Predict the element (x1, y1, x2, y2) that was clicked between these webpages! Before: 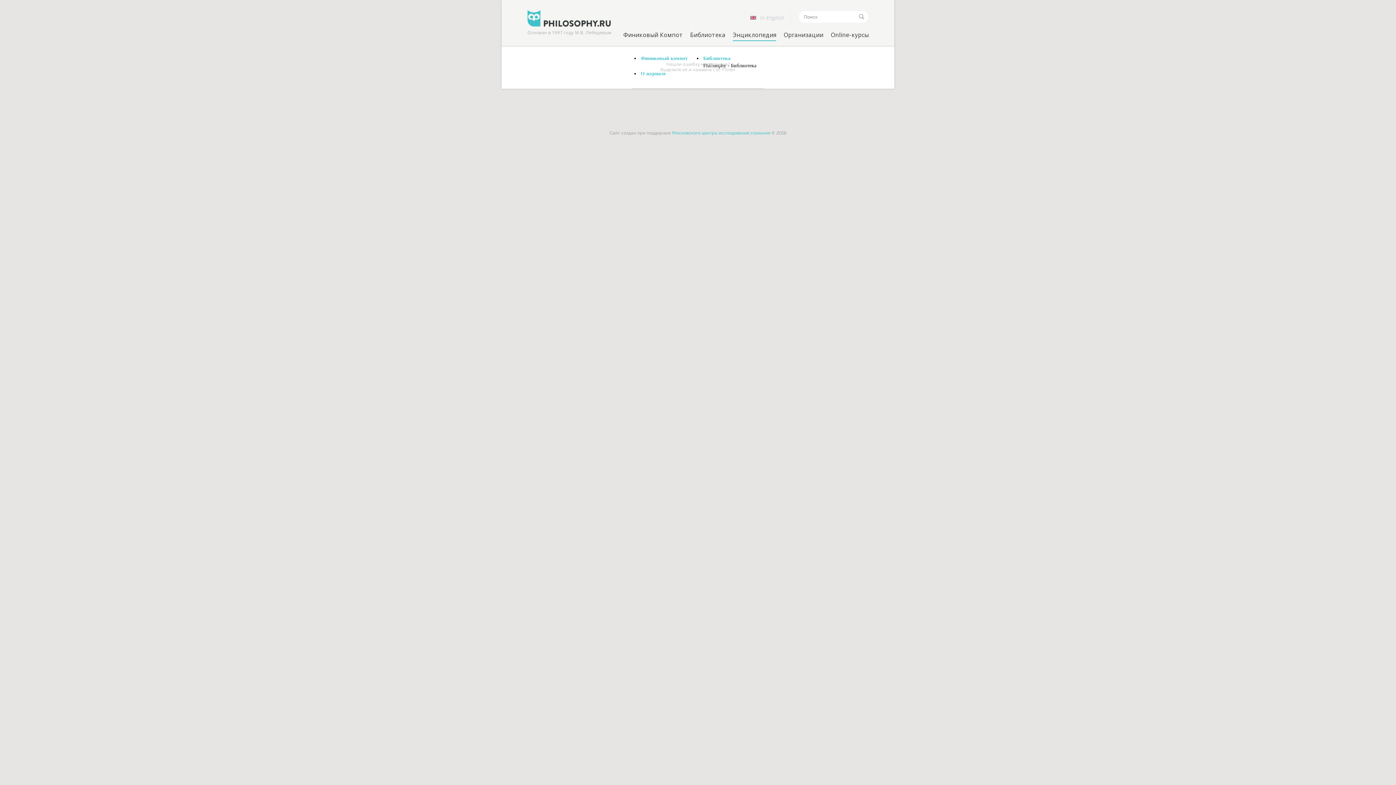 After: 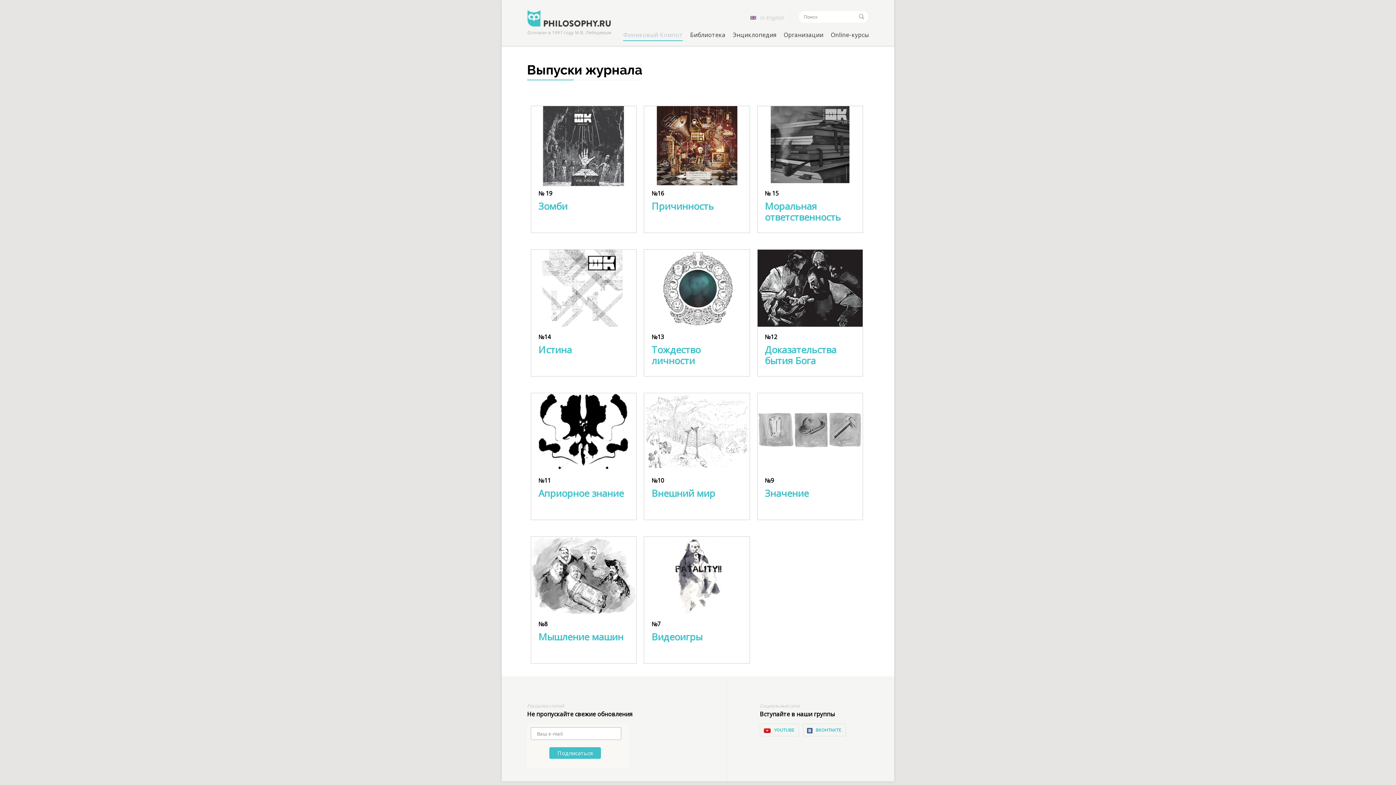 Action: label: Финиковый Компот bbox: (623, 30, 682, 38)